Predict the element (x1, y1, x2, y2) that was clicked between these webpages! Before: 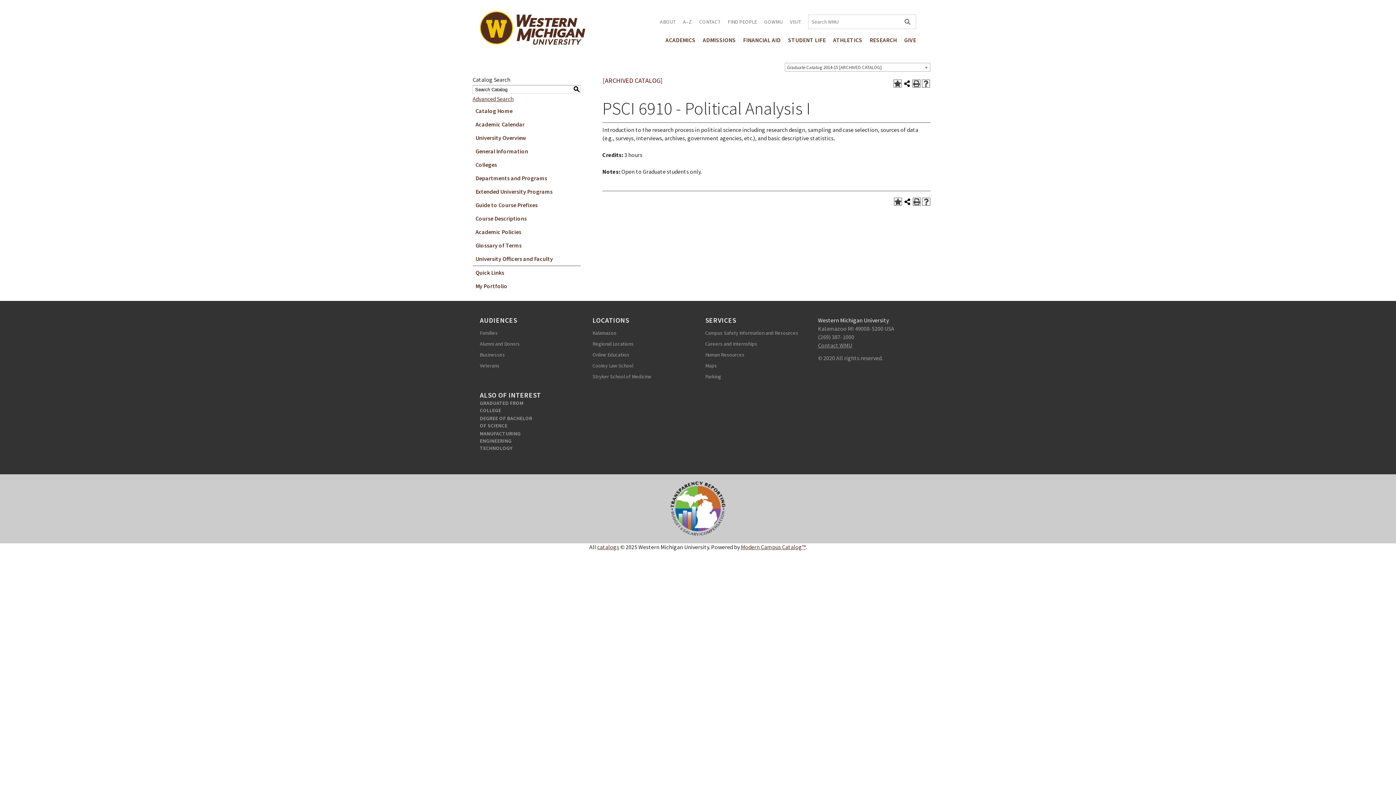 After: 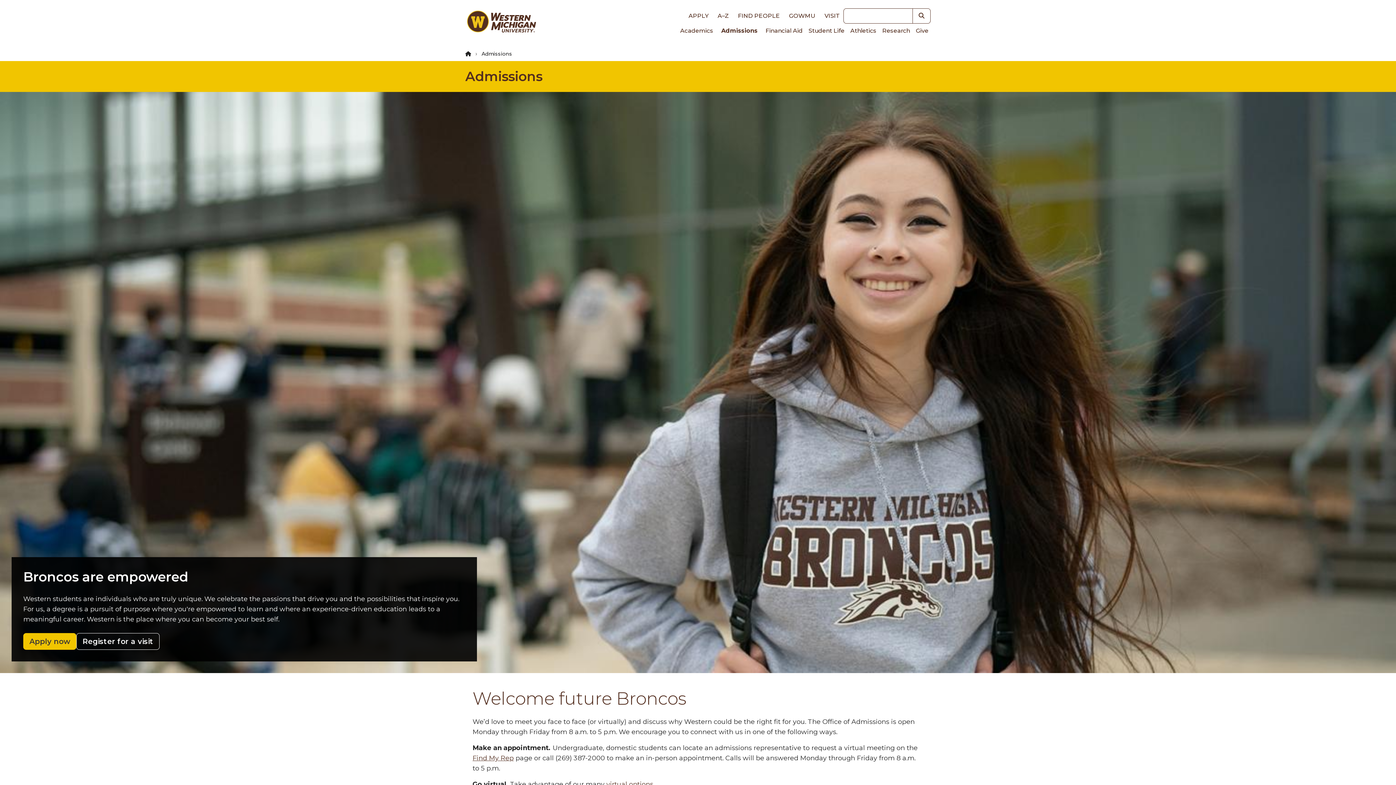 Action: bbox: (702, 36, 736, 43) label: ADMISSIONS